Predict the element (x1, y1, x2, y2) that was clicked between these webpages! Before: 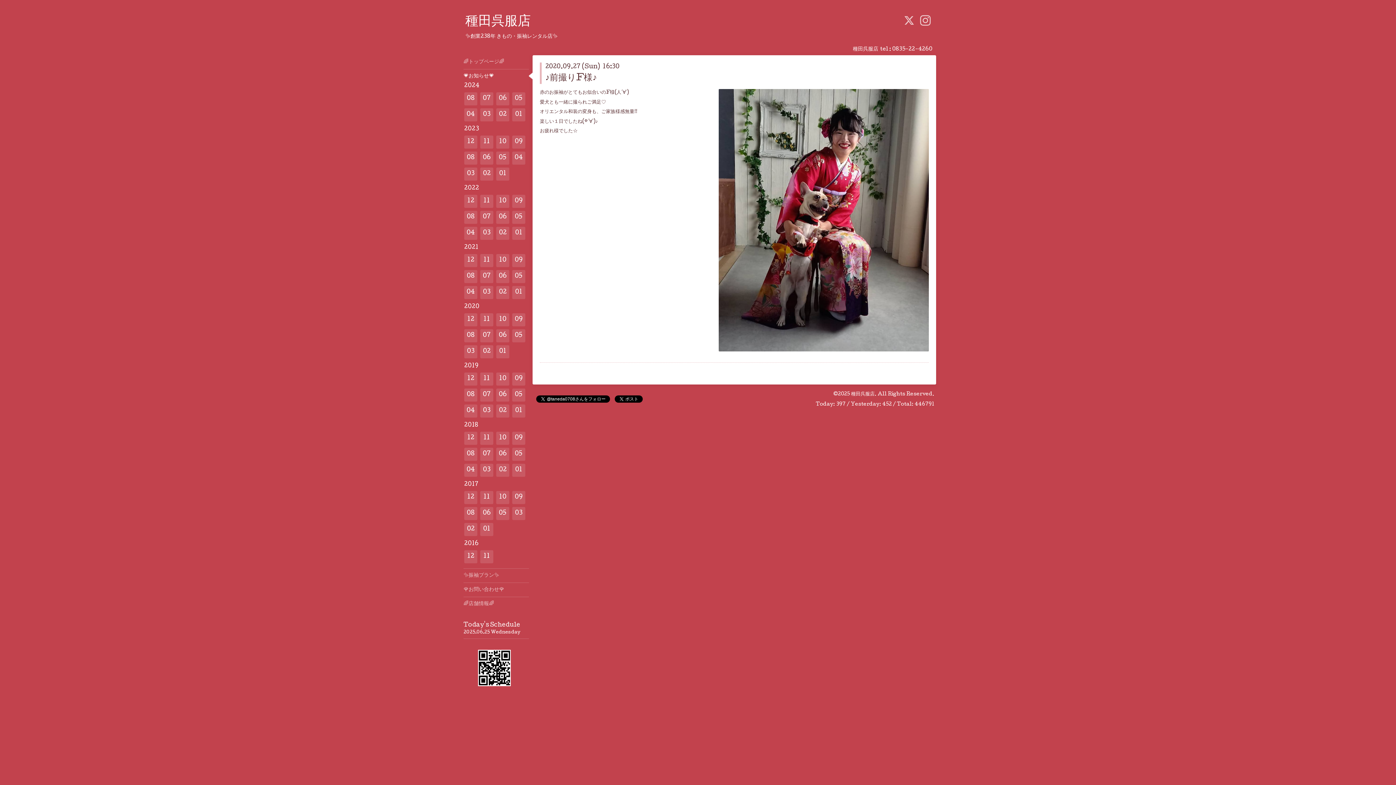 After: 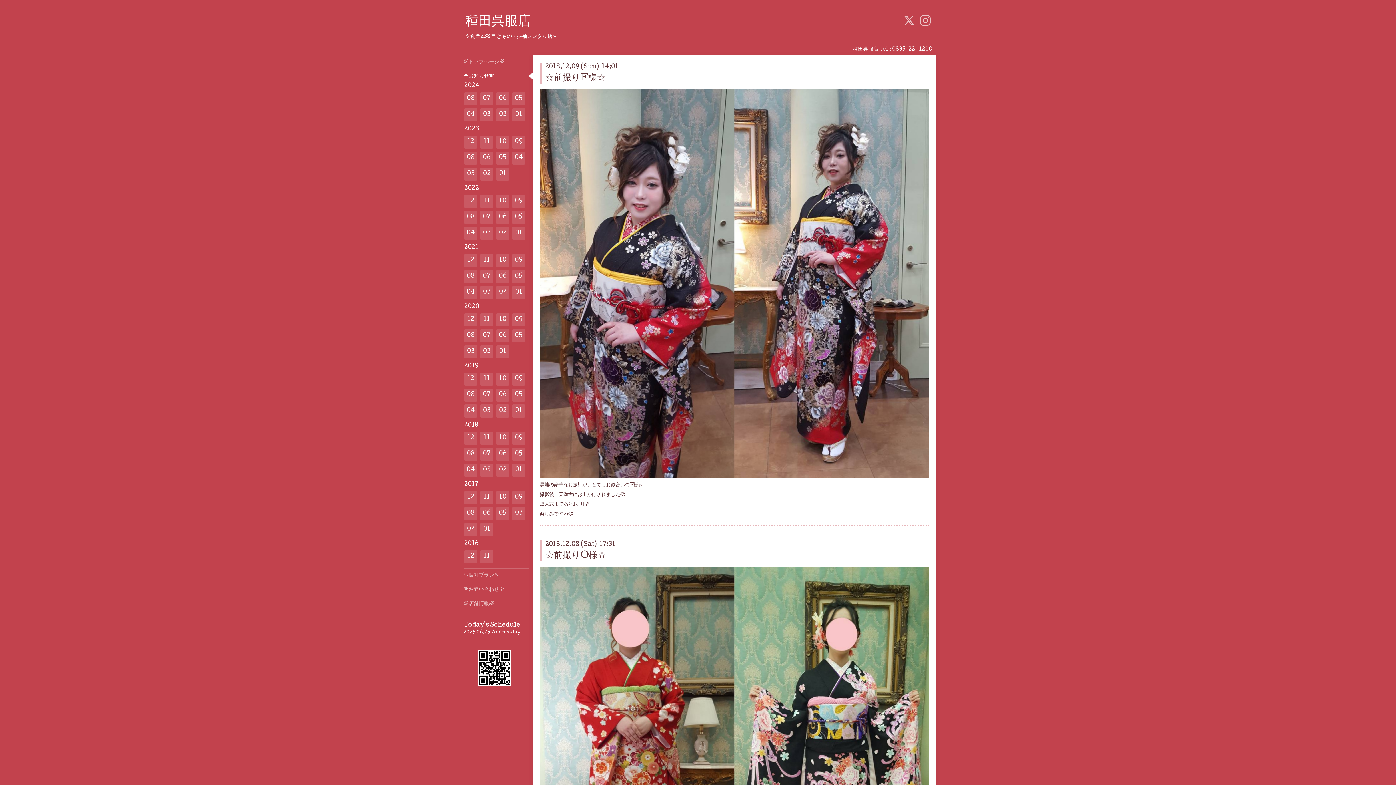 Action: label: 12 bbox: (464, 432, 477, 445)